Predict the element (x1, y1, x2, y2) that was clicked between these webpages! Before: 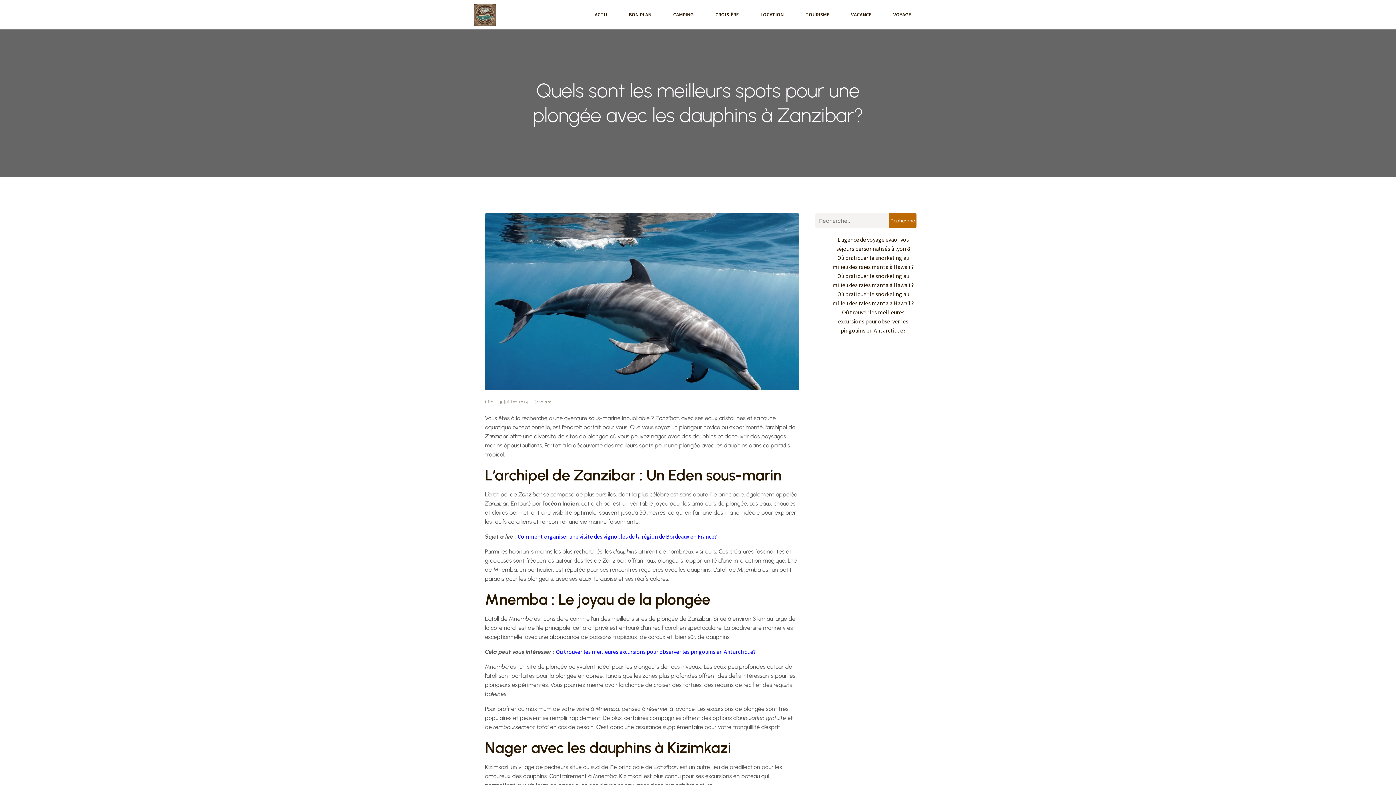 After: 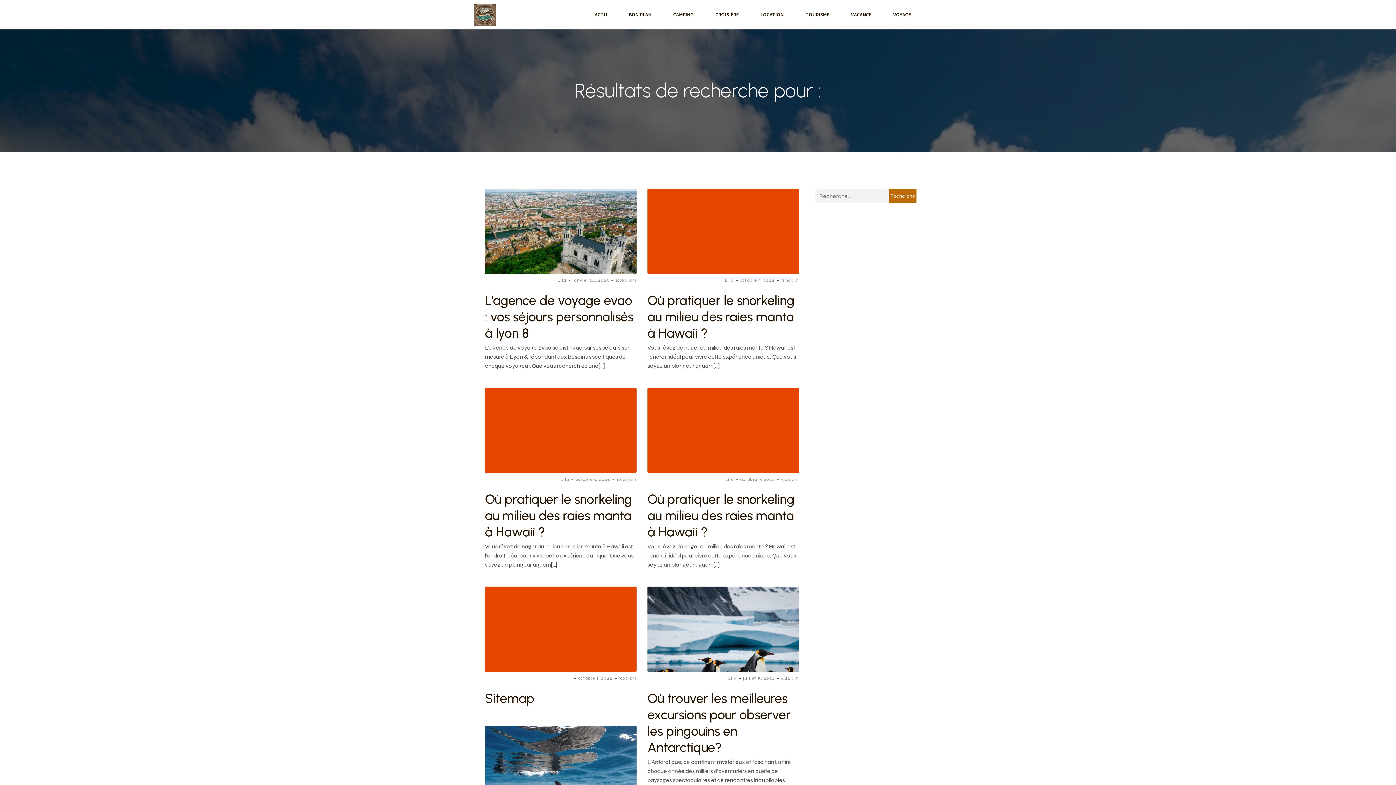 Action: bbox: (889, 213, 916, 228) label: Recherche